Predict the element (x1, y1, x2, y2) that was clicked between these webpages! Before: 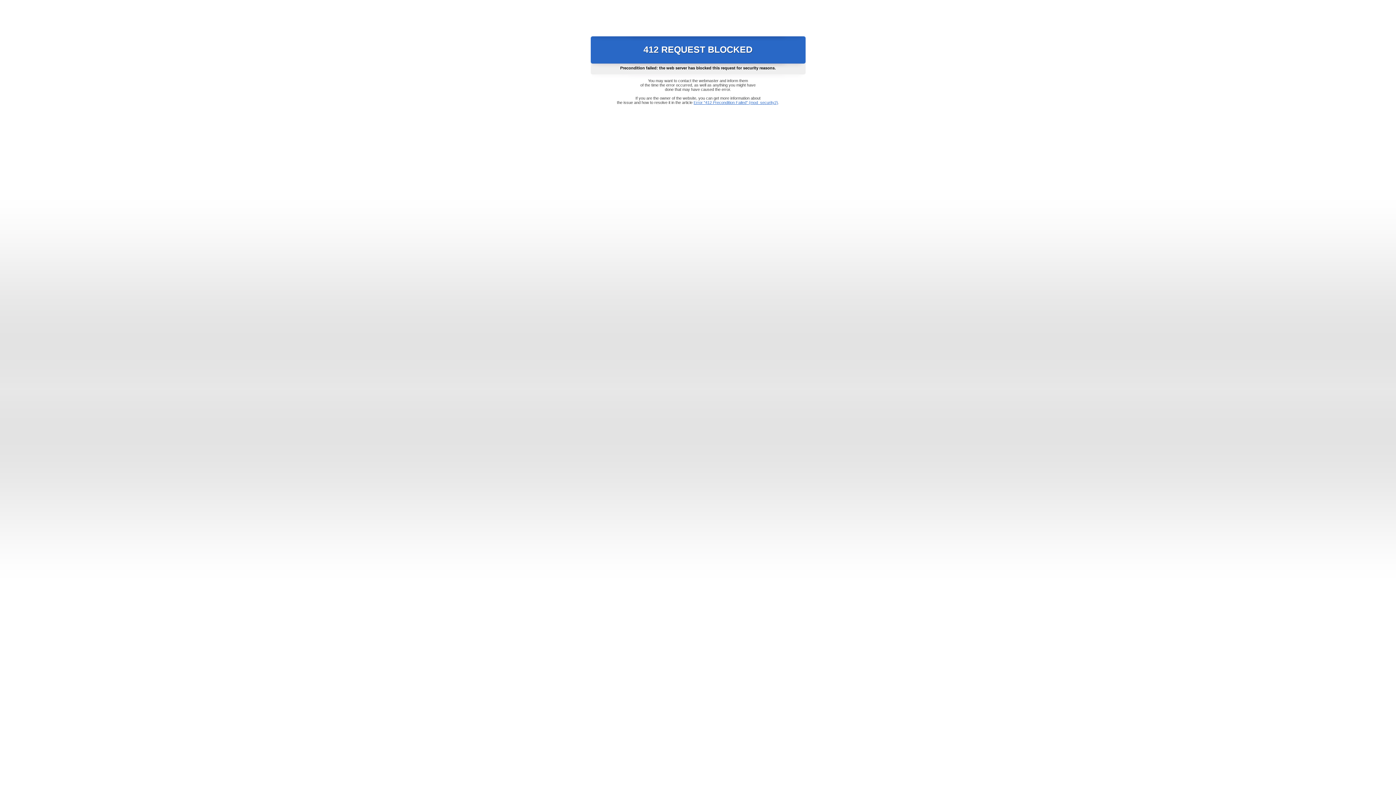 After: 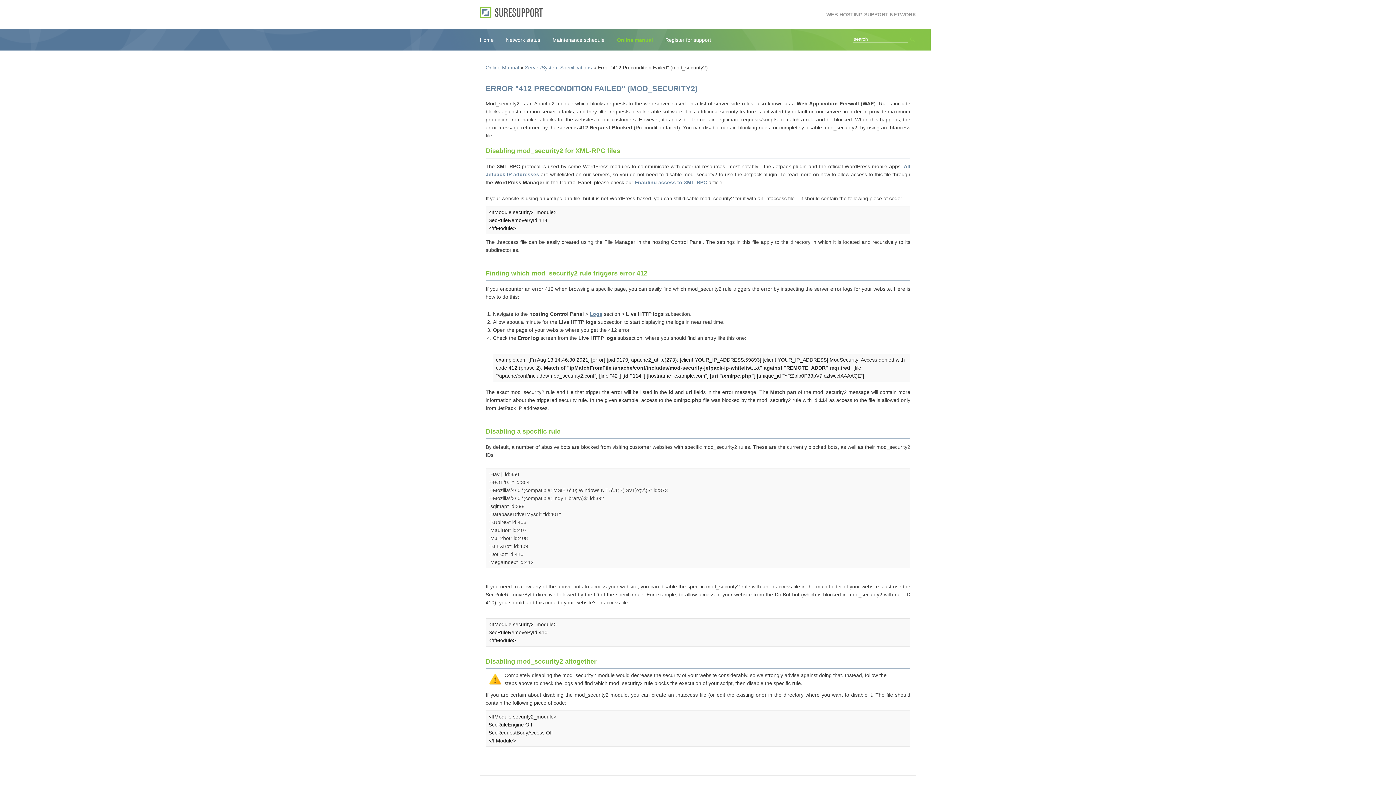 Action: label: Error "412 Precondition Failed" (mod_security2) bbox: (693, 100, 778, 104)